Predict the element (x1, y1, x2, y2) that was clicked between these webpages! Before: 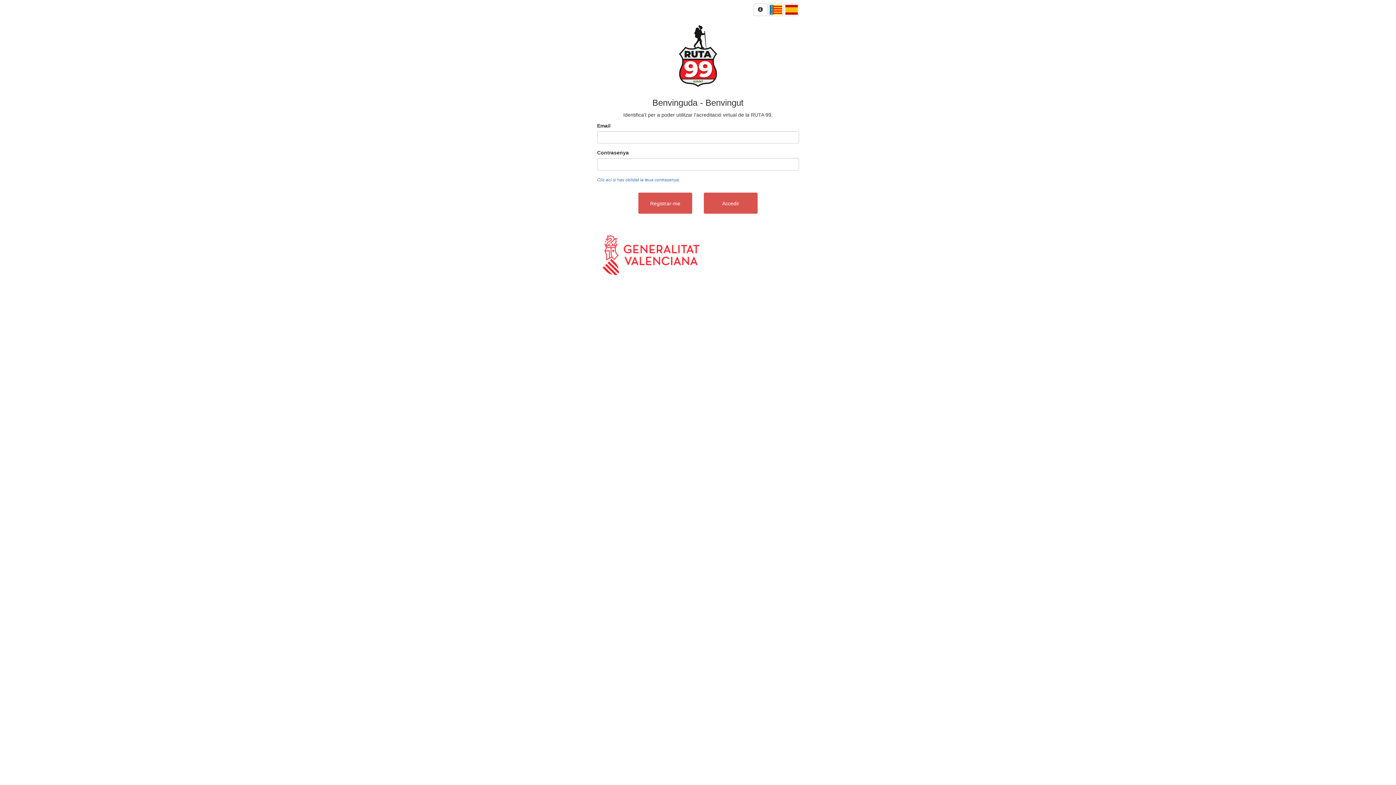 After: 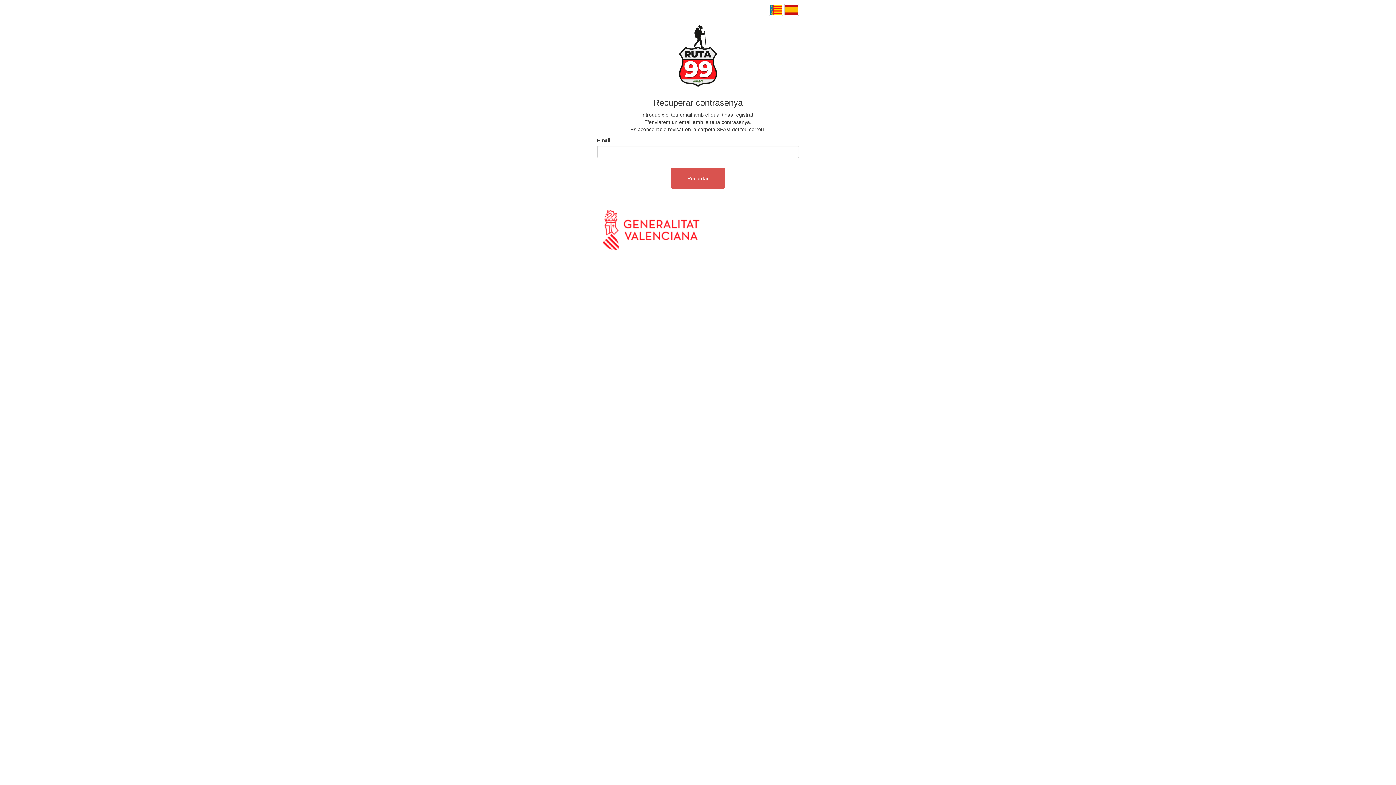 Action: label: Clic ací si has oblidat la teua contrasenya. bbox: (597, 177, 680, 182)